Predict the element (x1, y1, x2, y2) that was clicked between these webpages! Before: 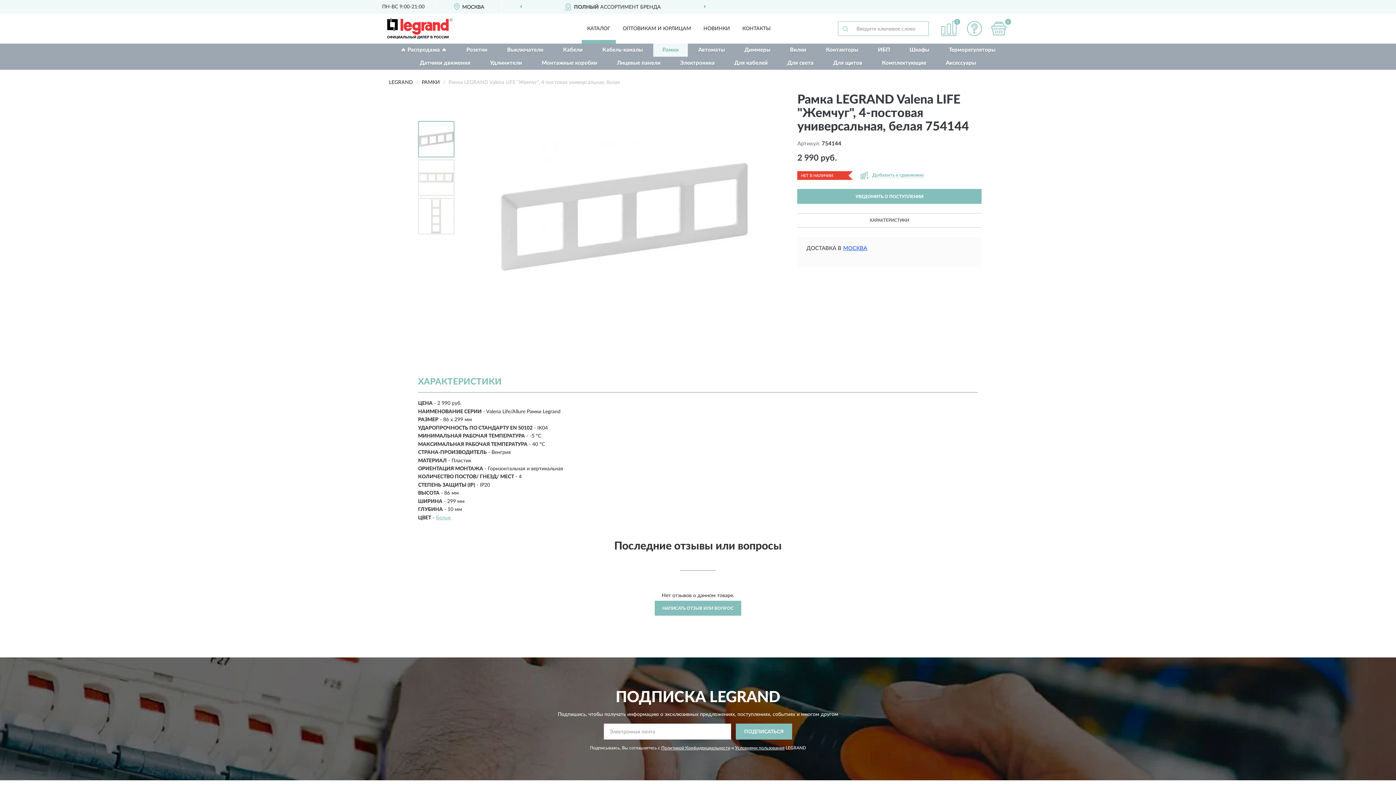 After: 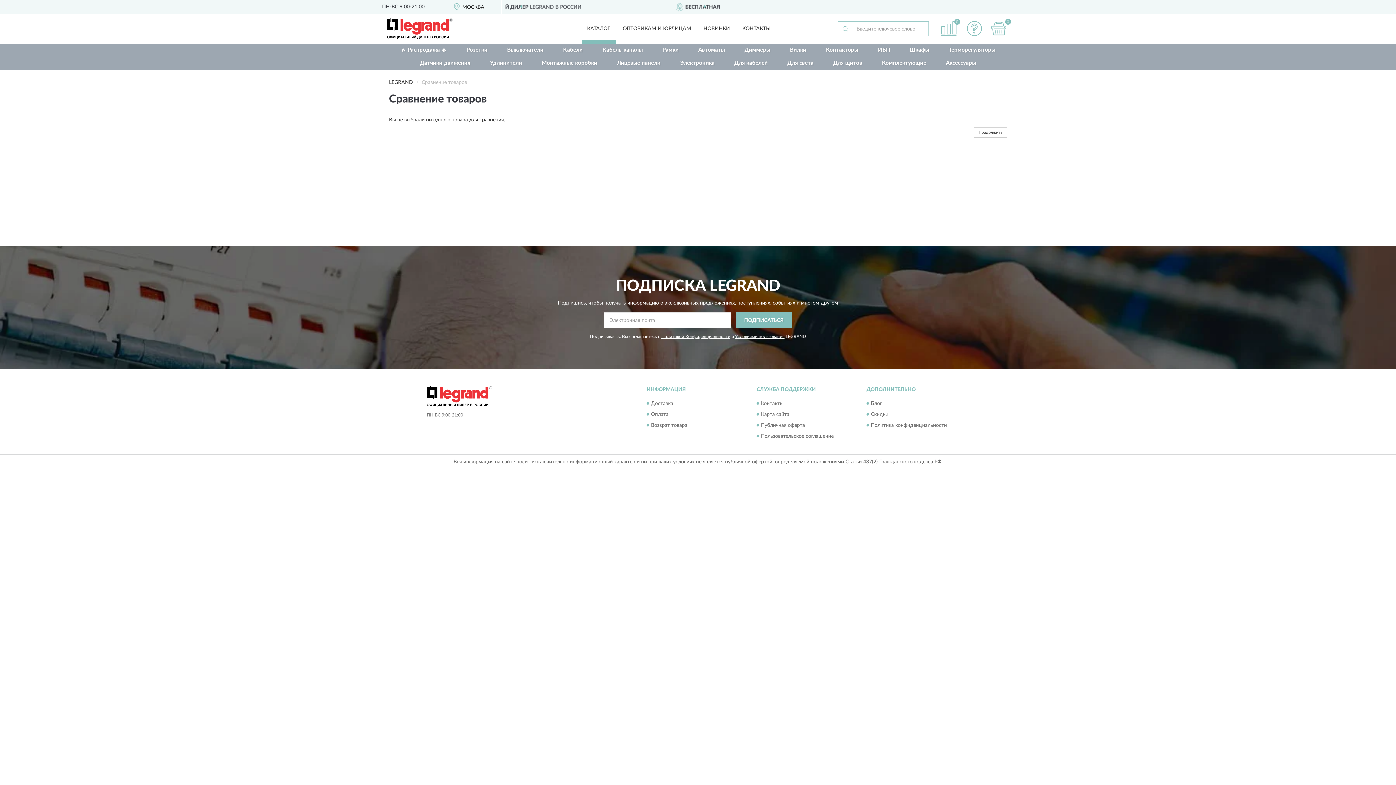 Action: bbox: (941, 21, 957, 36) label: 0